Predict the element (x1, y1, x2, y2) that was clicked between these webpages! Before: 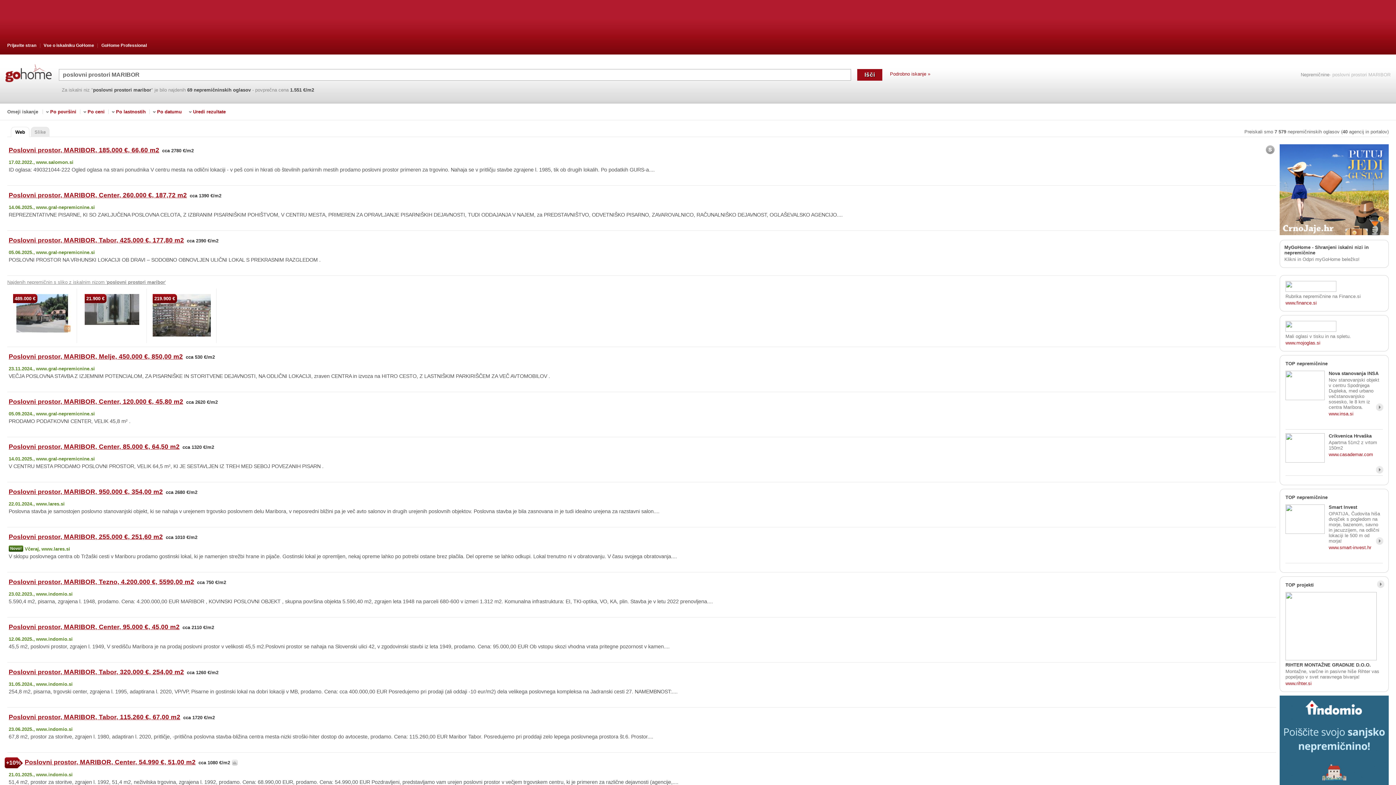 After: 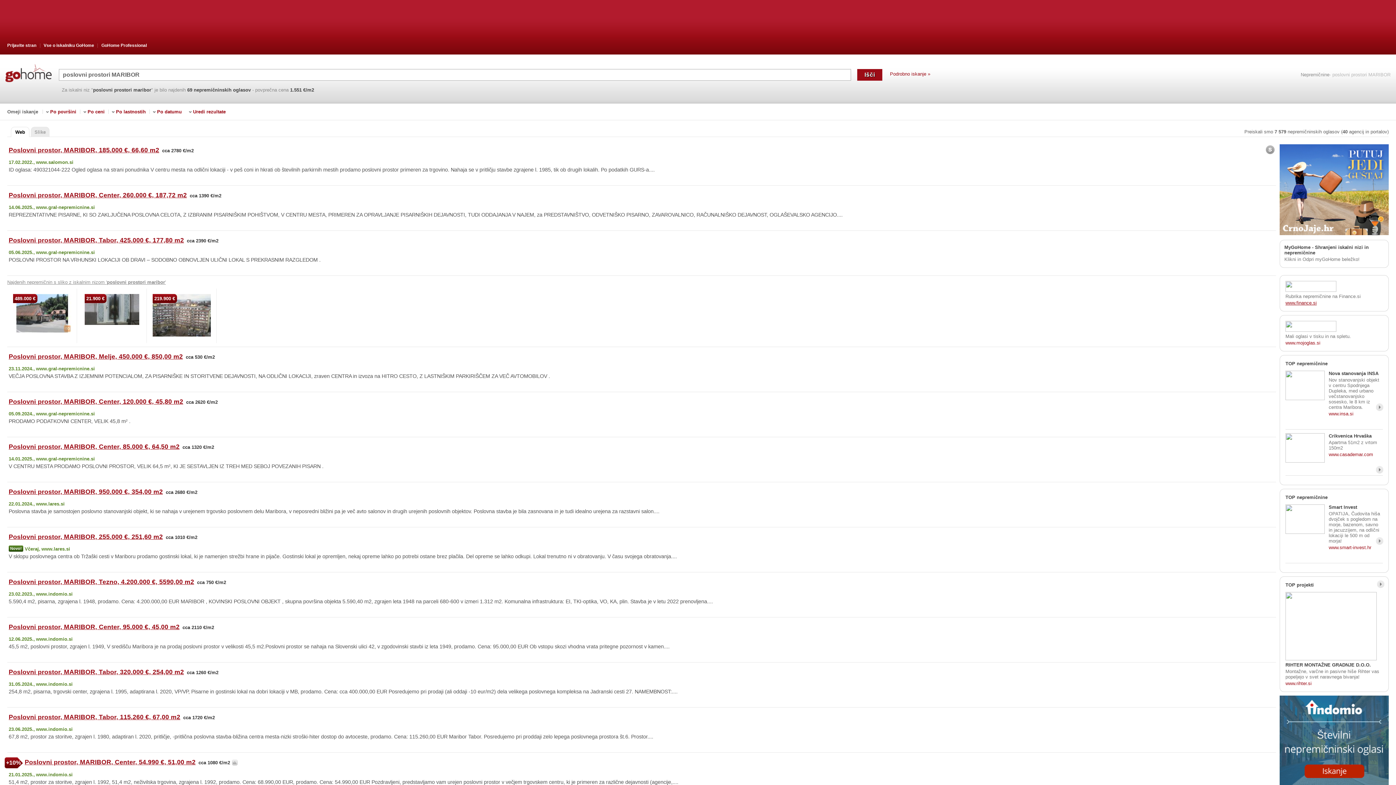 Action: bbox: (1285, 300, 1317, 305) label: www.finance.si